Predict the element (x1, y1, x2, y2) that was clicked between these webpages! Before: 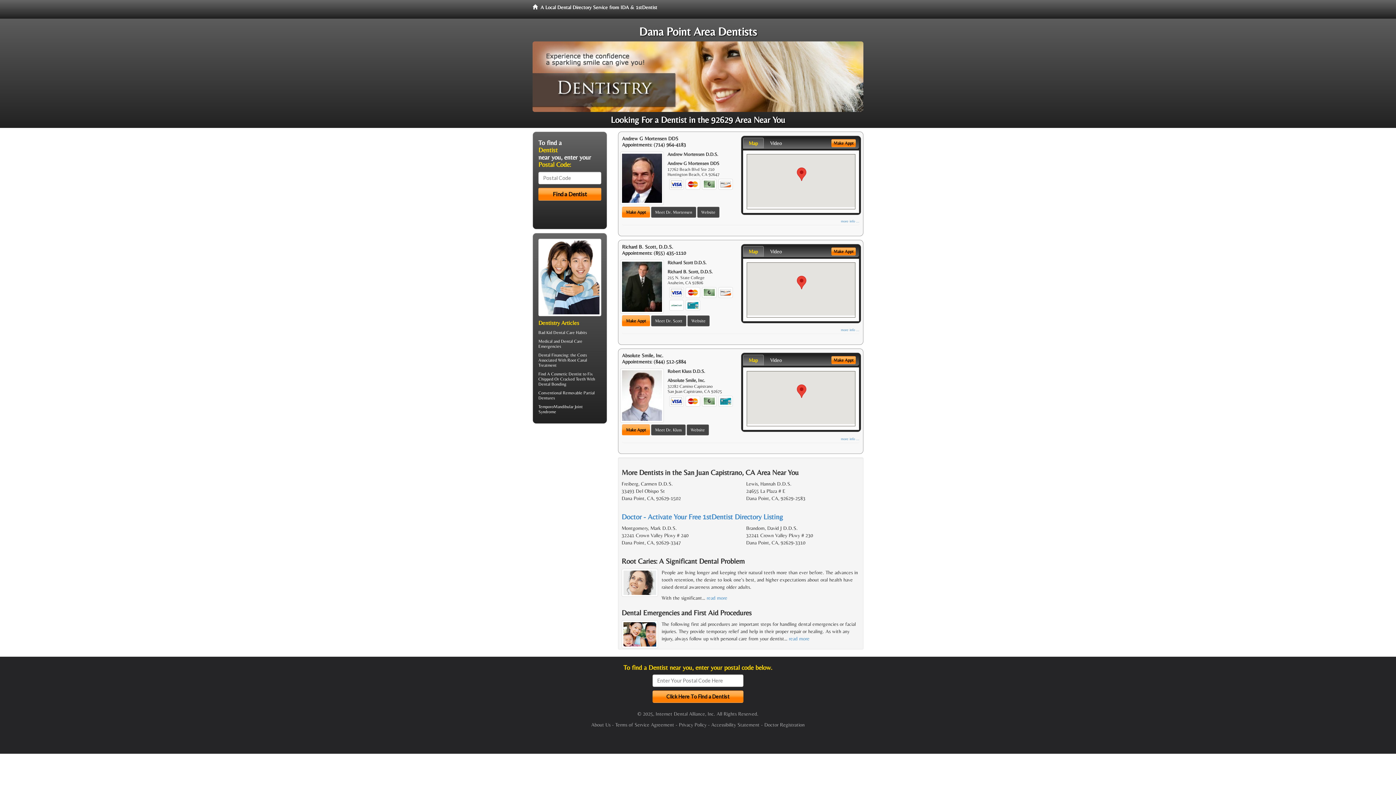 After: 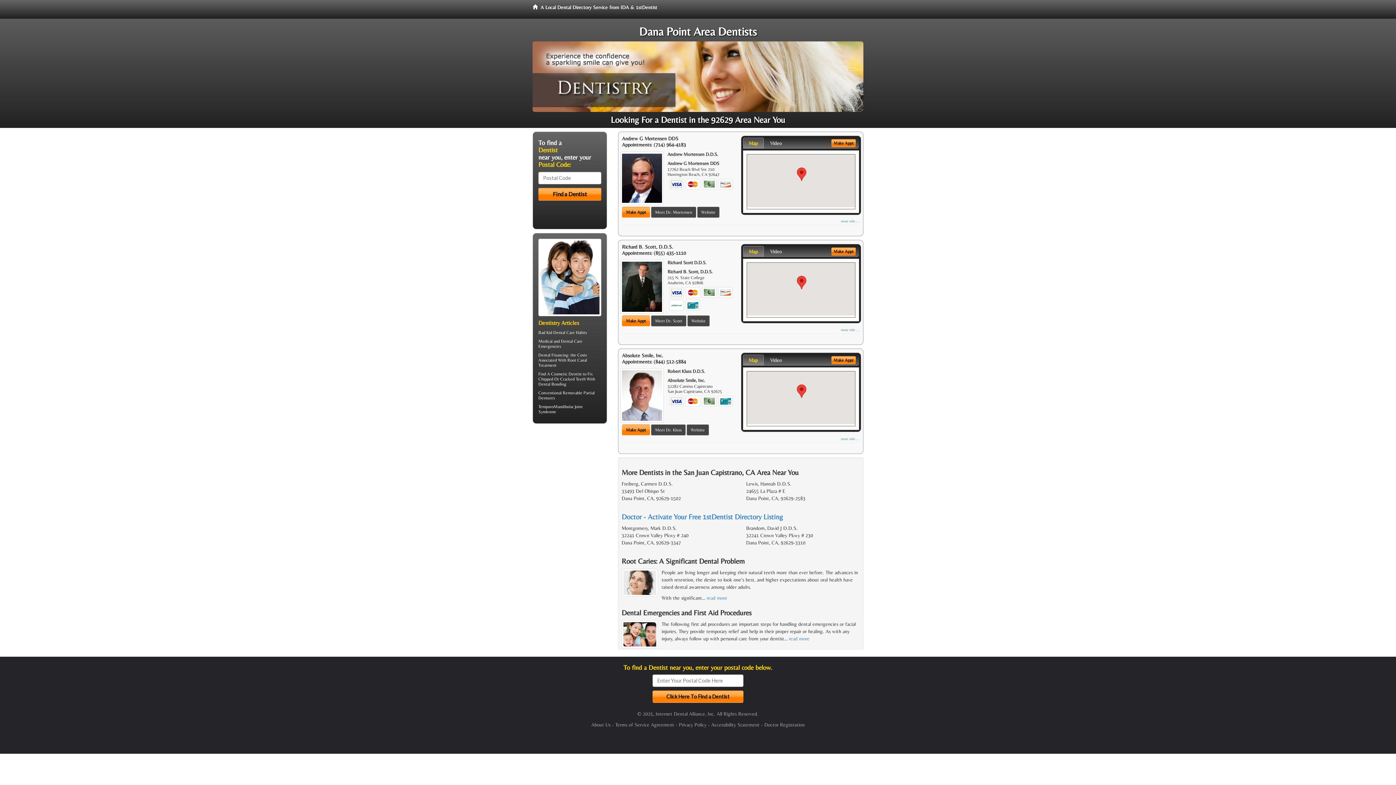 Action: bbox: (743, 137, 763, 148) label: Map